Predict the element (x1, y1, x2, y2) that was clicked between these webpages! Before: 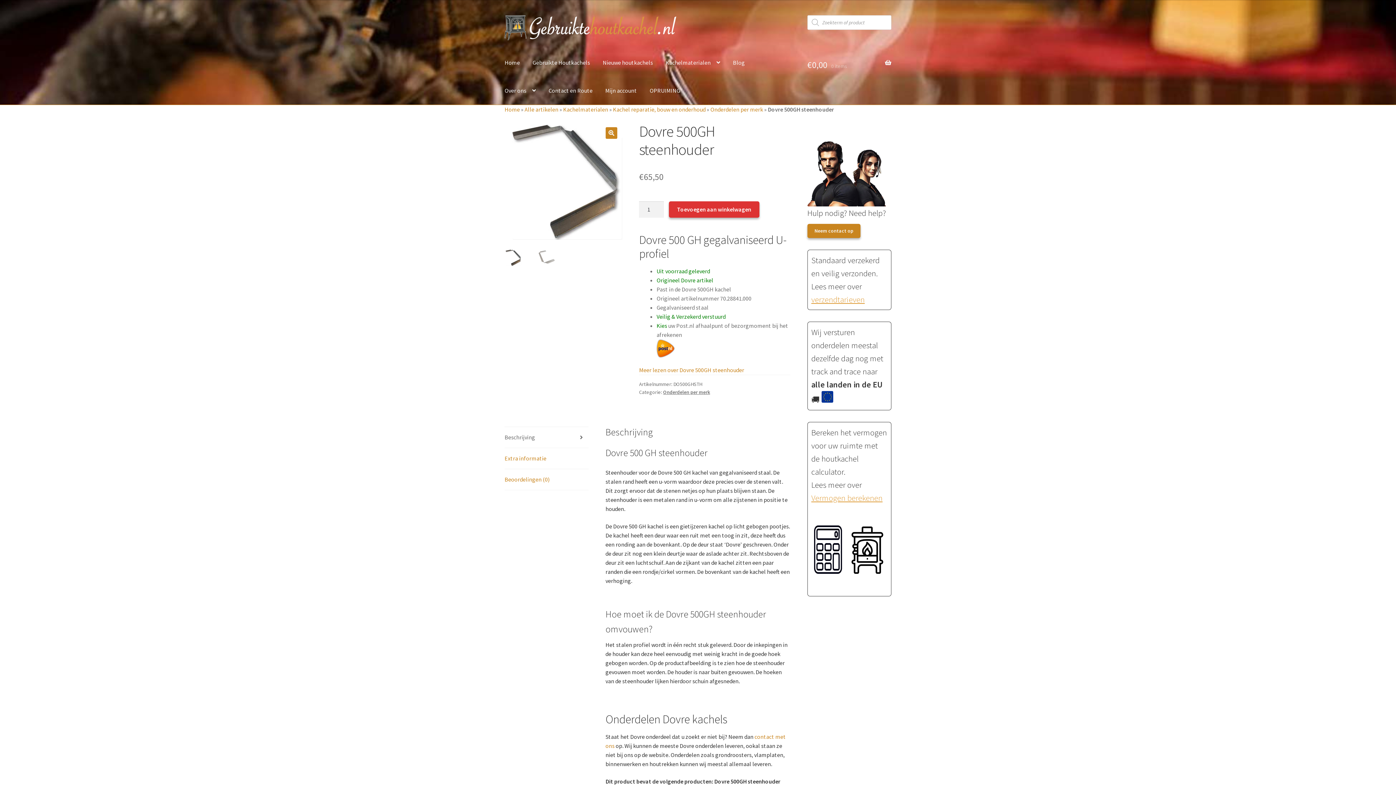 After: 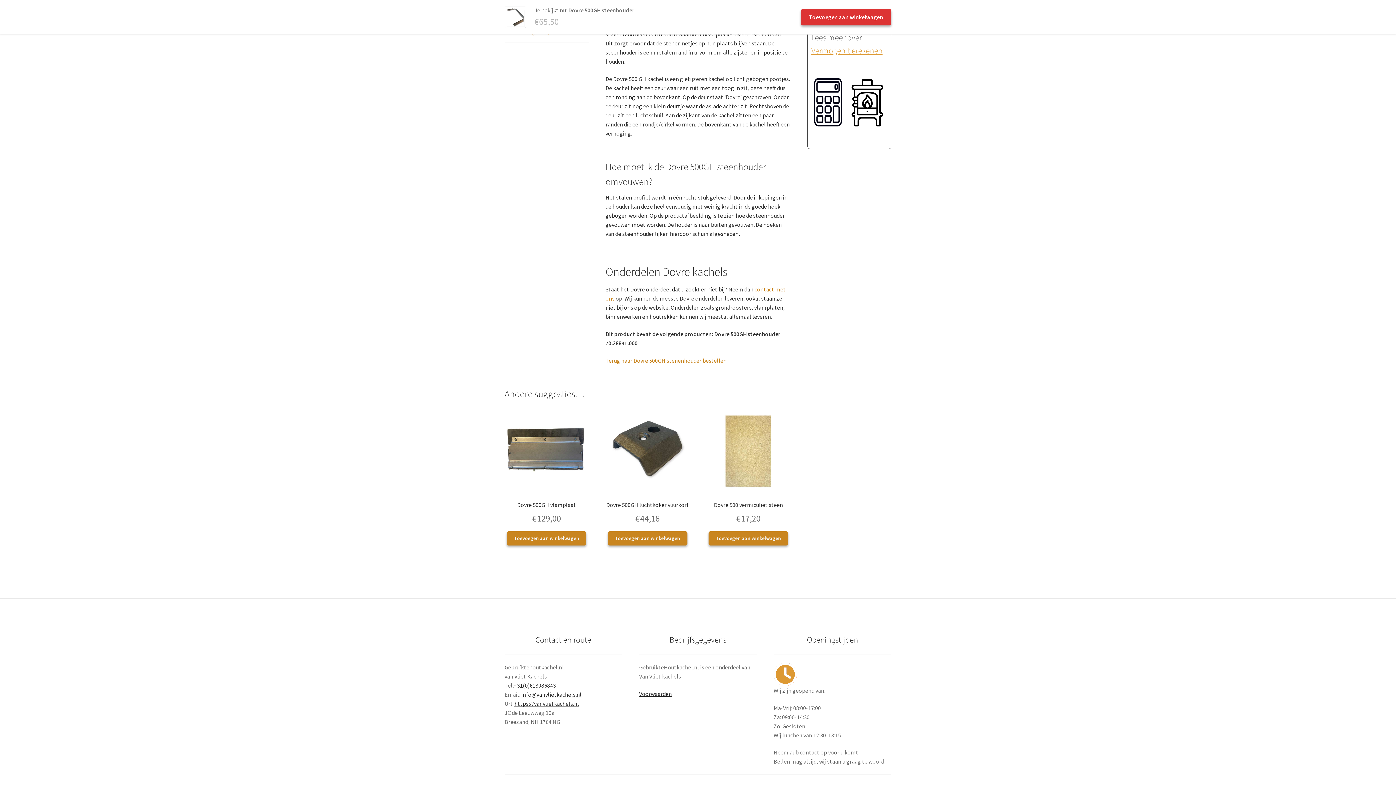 Action: bbox: (639, 366, 744, 373) label: Meer lezen over Dovre 500GH steenhouder